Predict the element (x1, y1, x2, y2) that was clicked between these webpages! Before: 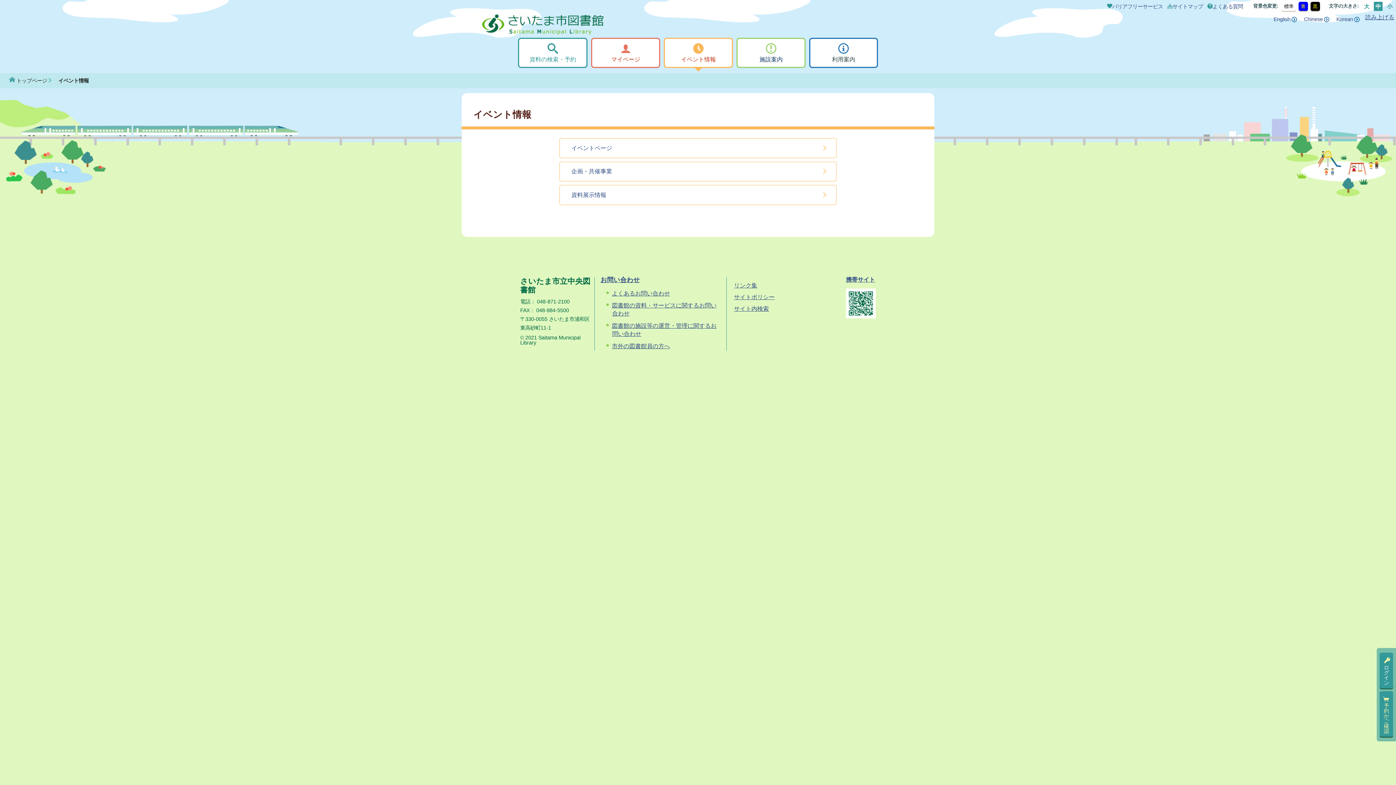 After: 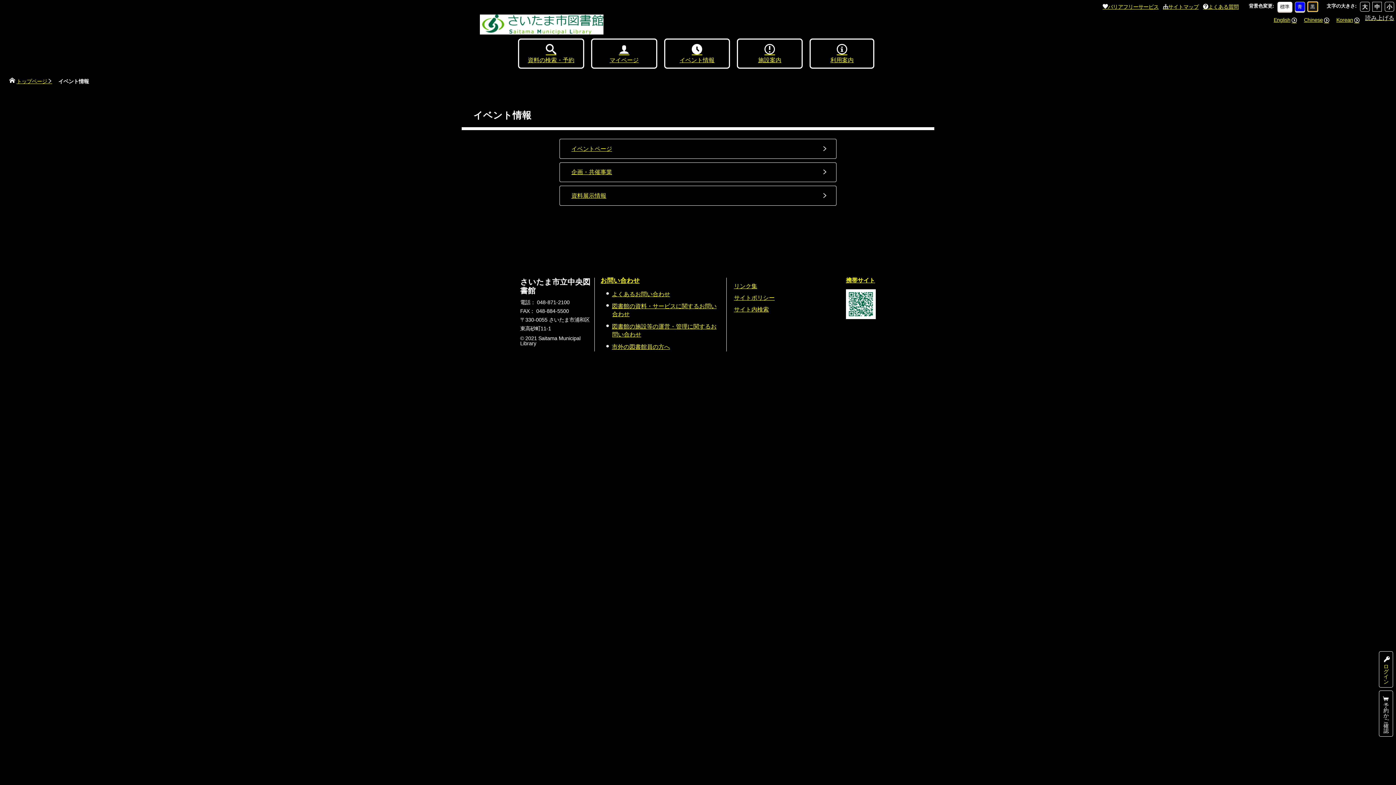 Action: bbox: (1310, 1, 1320, 11) label: 黒